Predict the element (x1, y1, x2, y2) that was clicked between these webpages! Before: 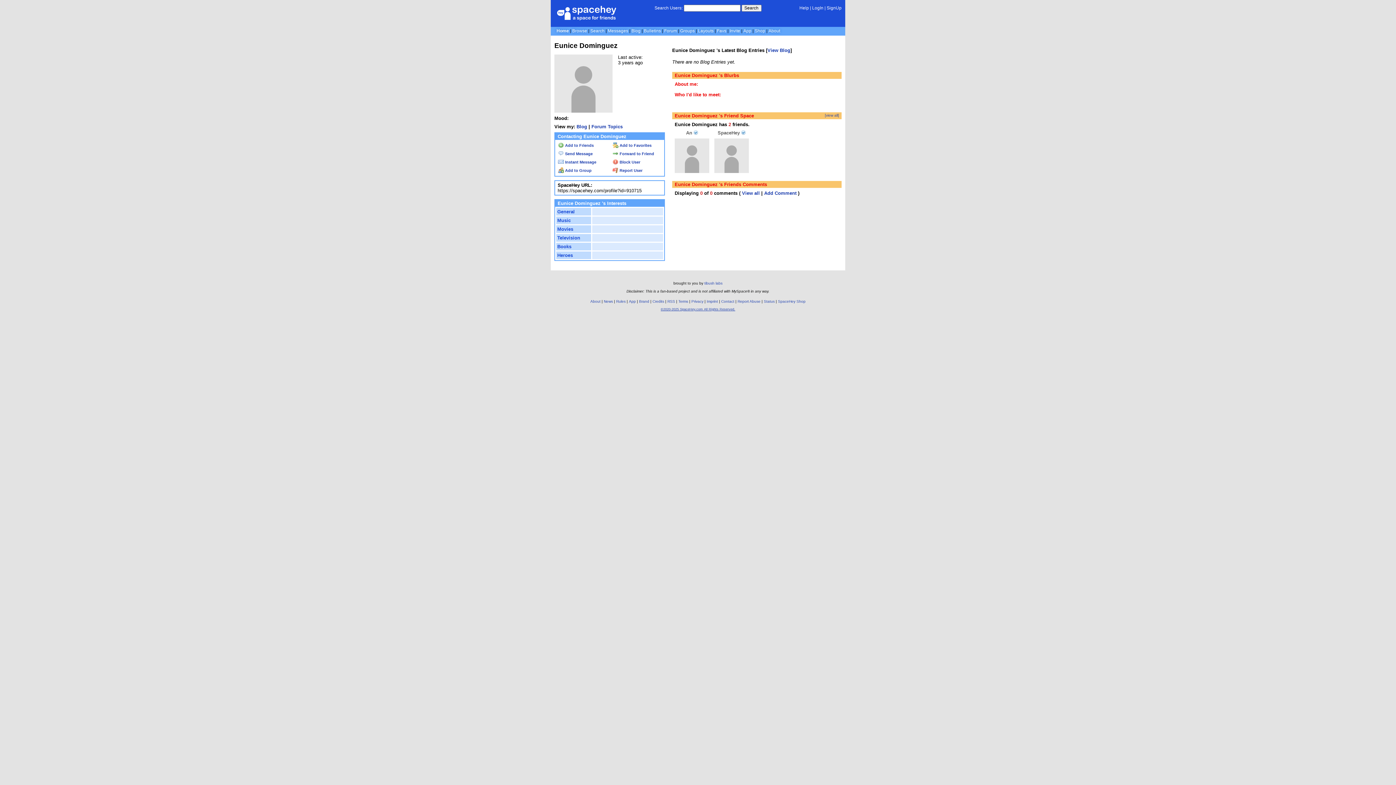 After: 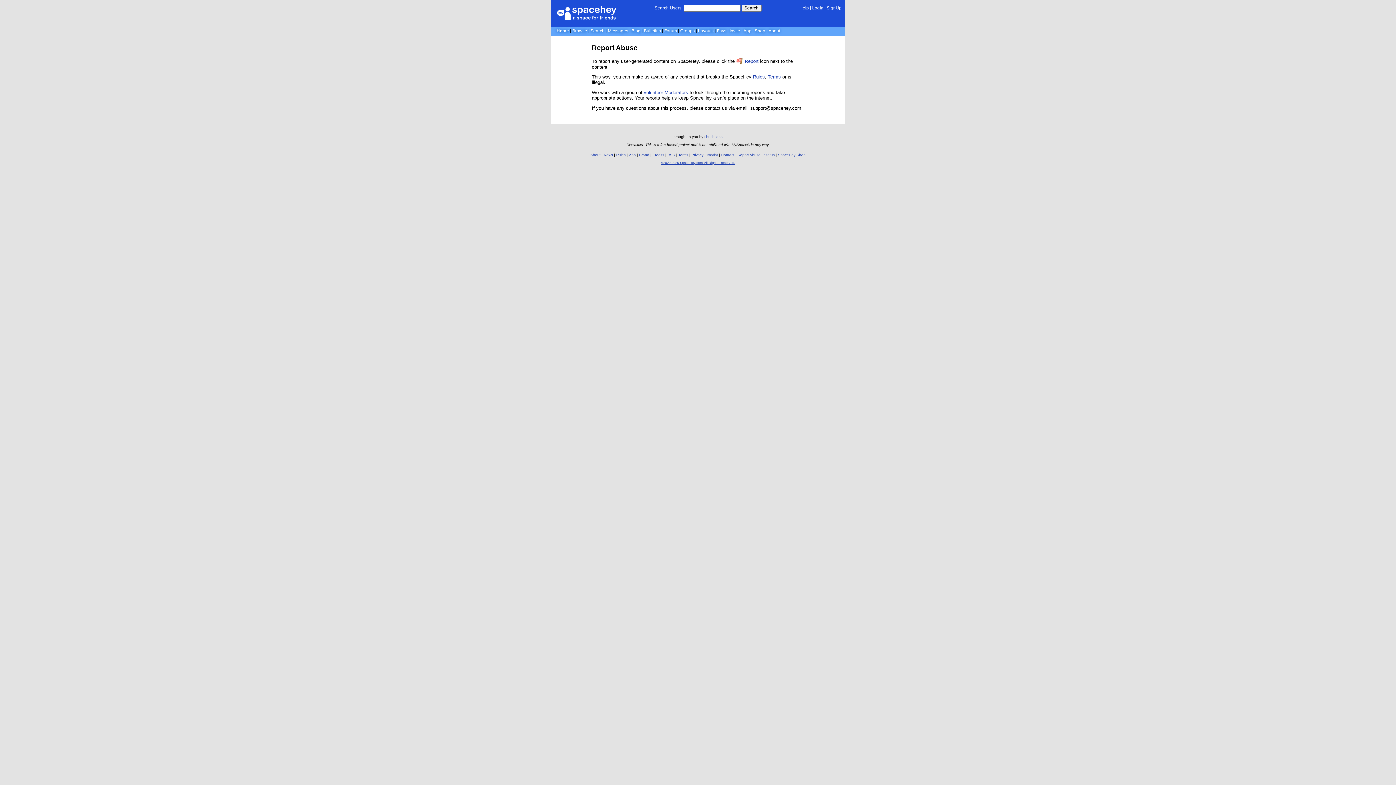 Action: bbox: (737, 299, 760, 303) label: Report Abuse